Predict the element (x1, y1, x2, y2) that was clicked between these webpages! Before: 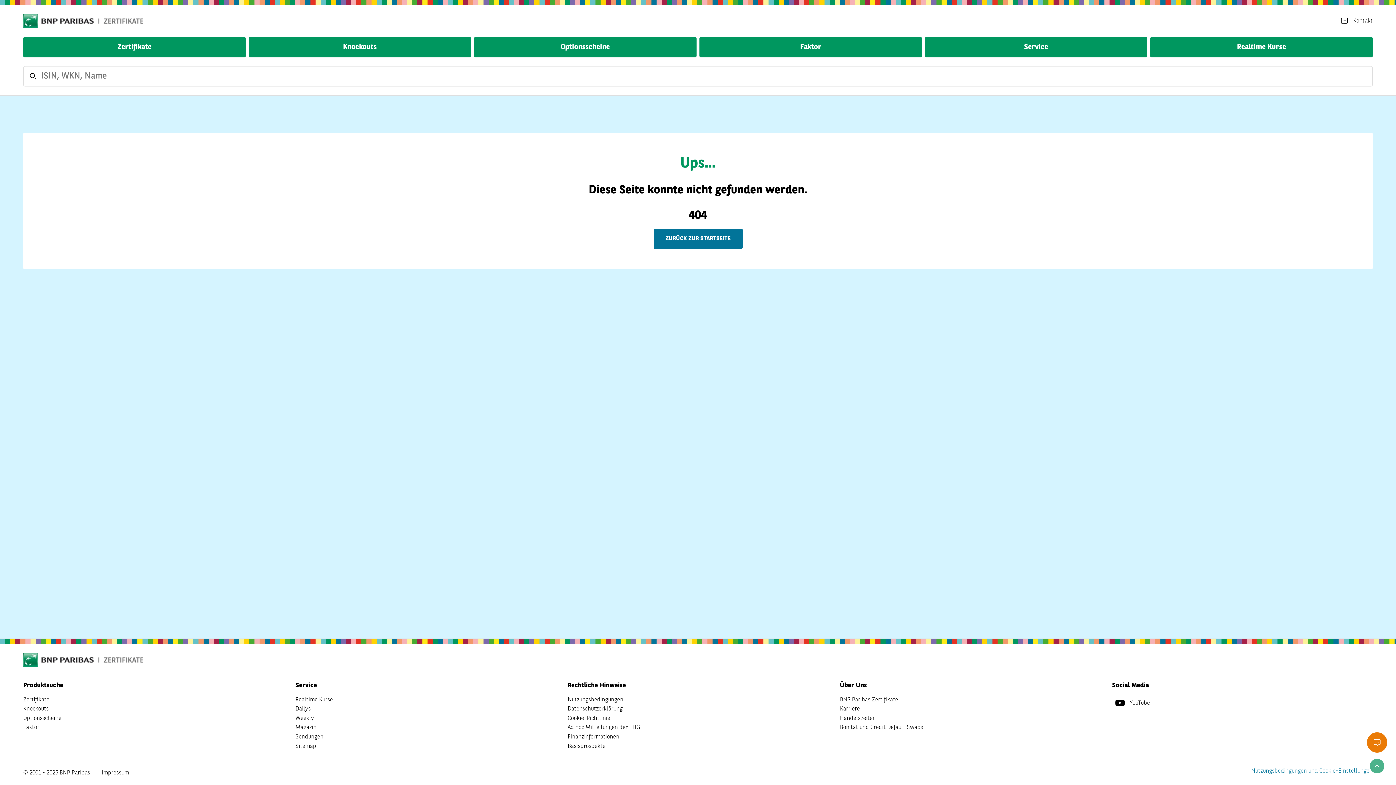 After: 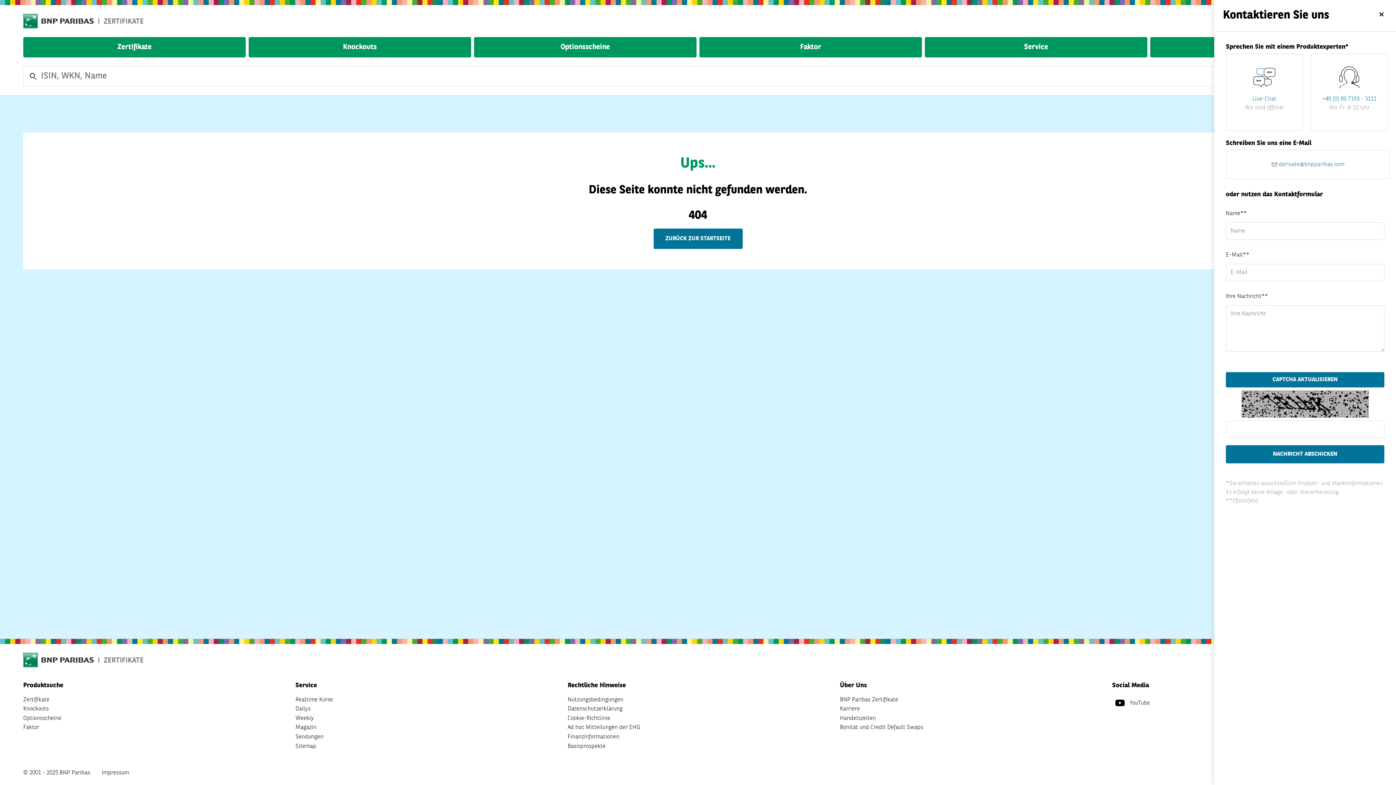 Action: label: Kontakt bbox: (1338, 15, 1373, 26)